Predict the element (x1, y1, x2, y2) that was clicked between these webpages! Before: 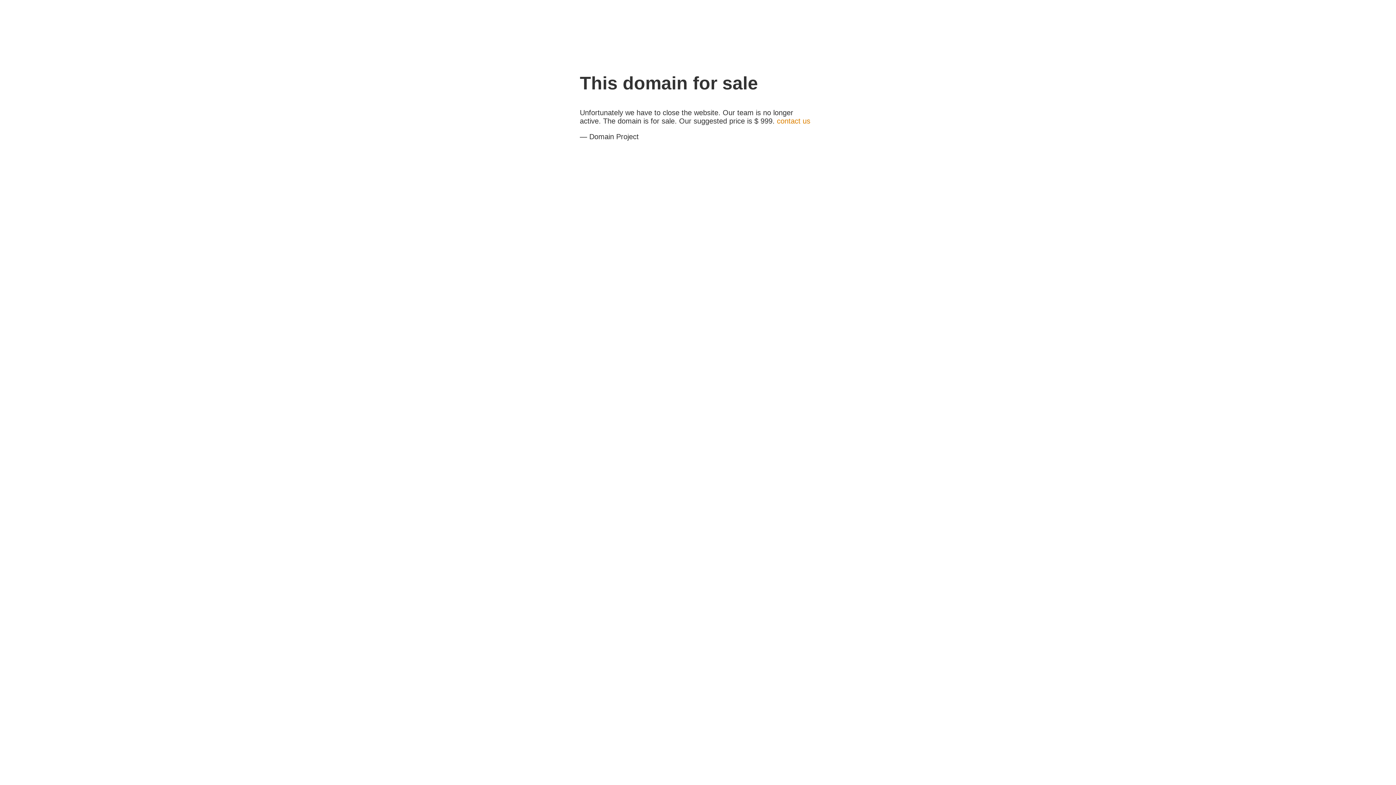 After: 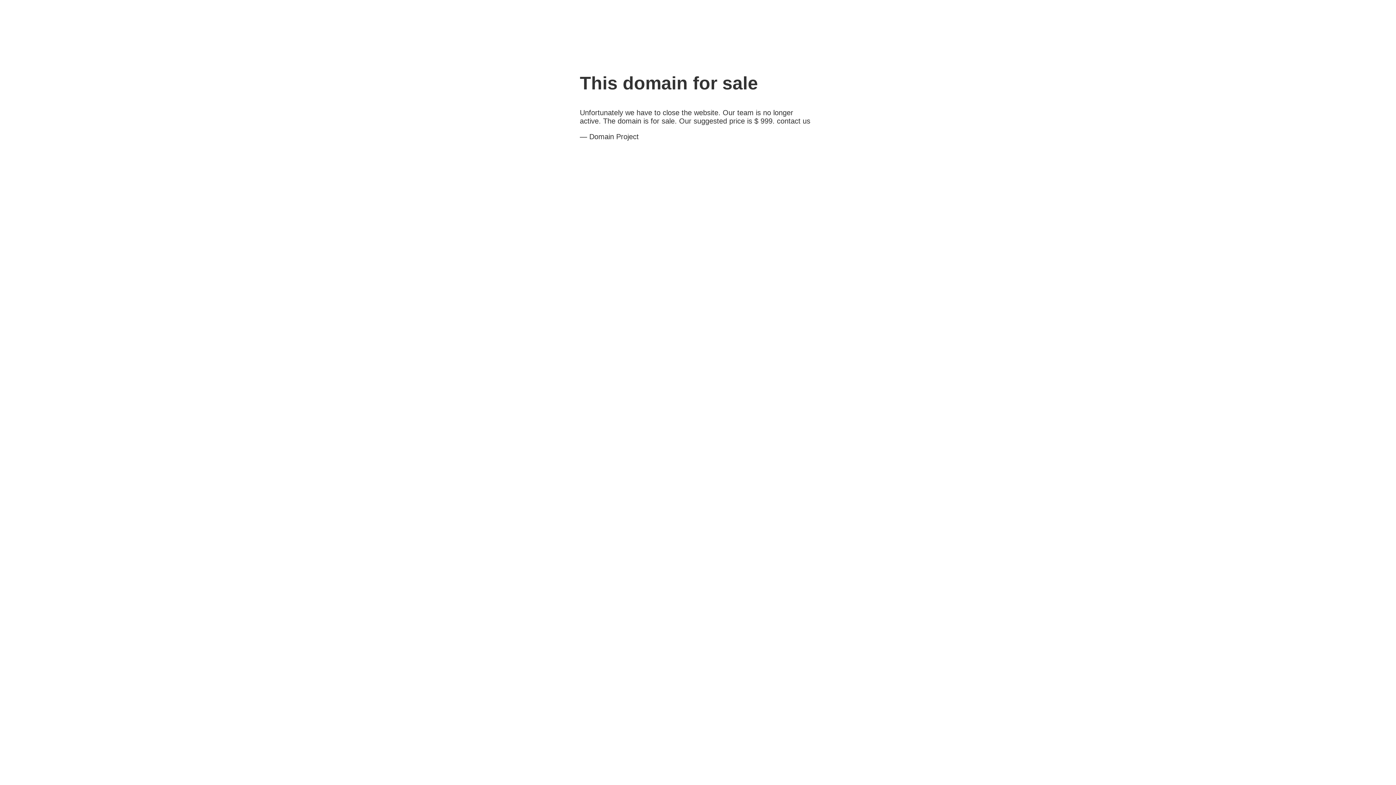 Action: bbox: (777, 117, 810, 125) label: contact us